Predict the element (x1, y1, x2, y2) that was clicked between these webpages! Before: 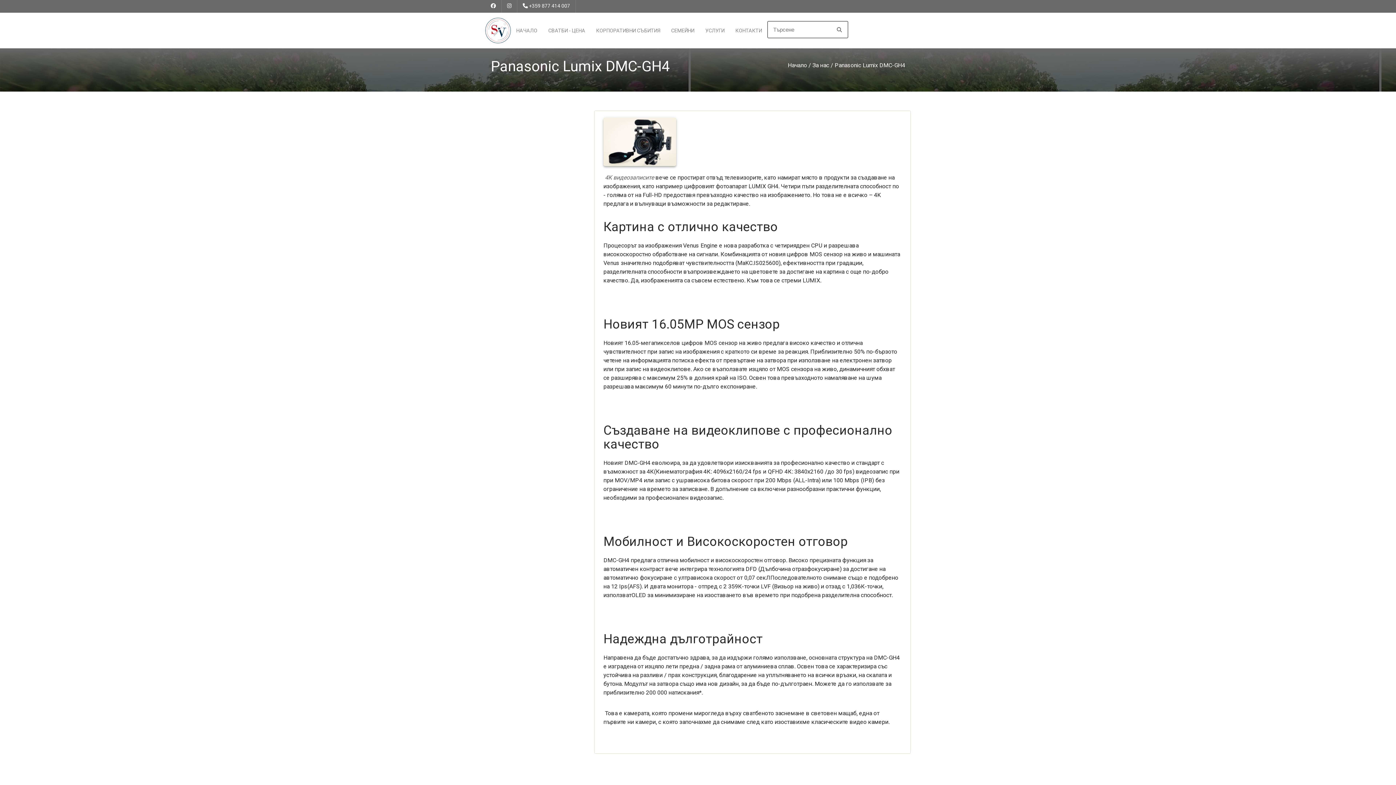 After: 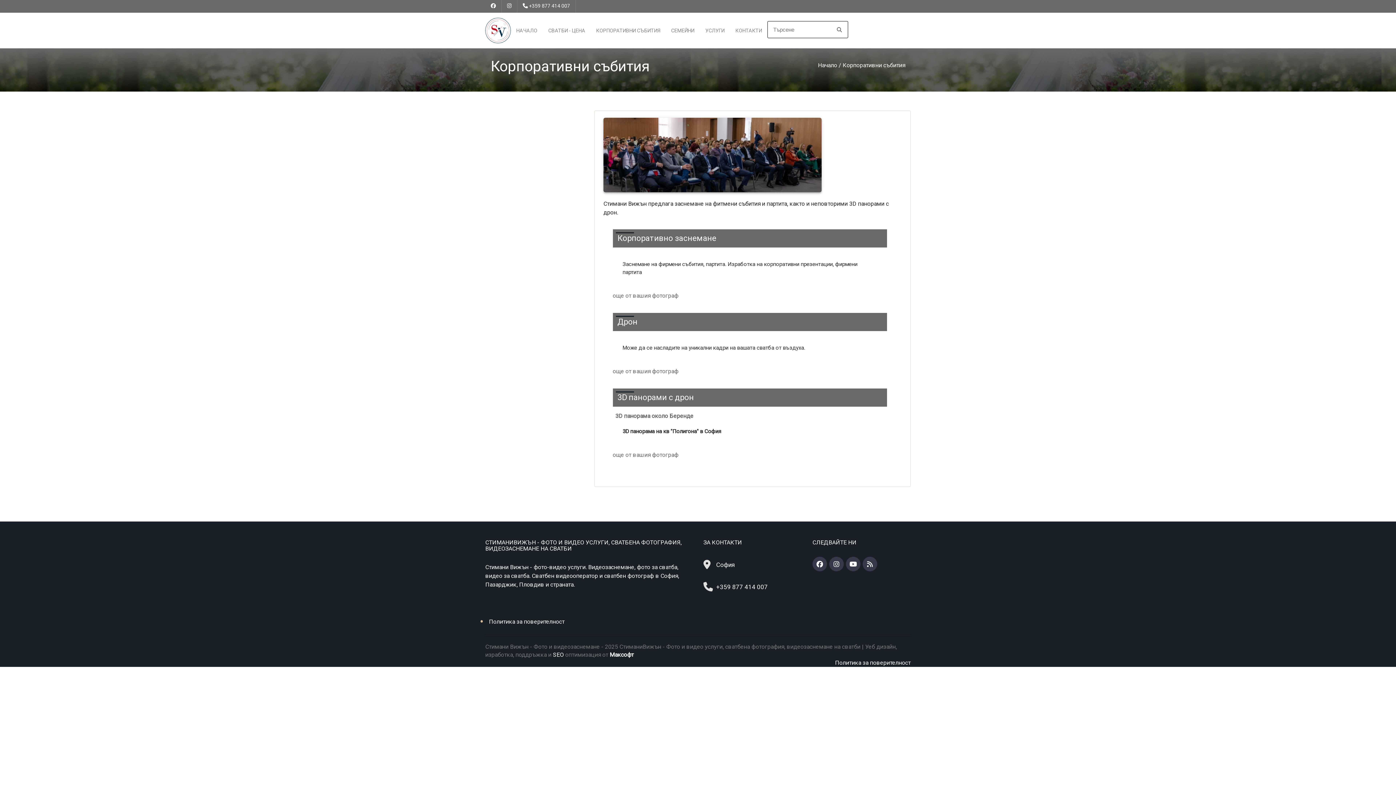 Action: bbox: (596, 27, 660, 33) label: КОРПОРАТИВНИ СЪБИТИЯ